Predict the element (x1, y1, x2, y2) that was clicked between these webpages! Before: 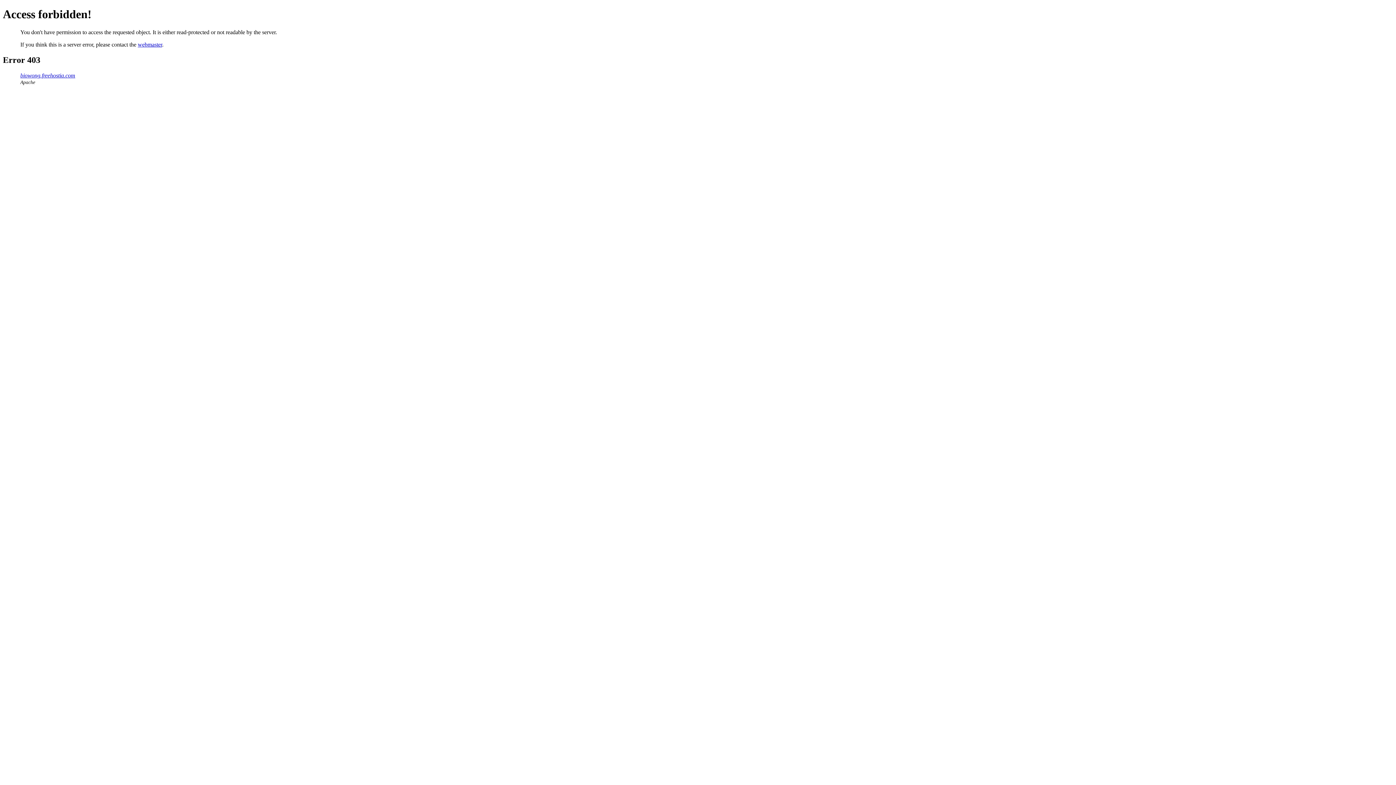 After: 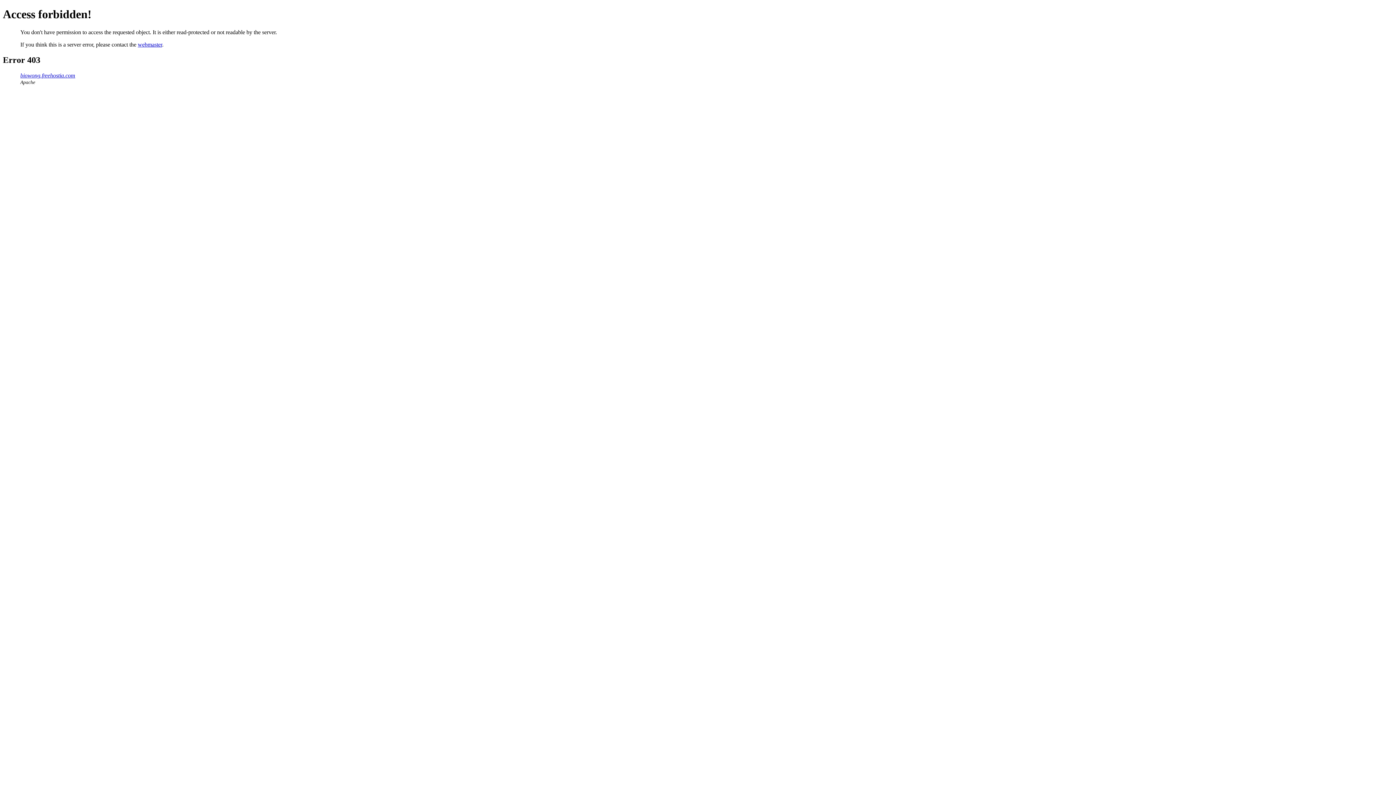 Action: bbox: (137, 41, 162, 47) label: webmaster